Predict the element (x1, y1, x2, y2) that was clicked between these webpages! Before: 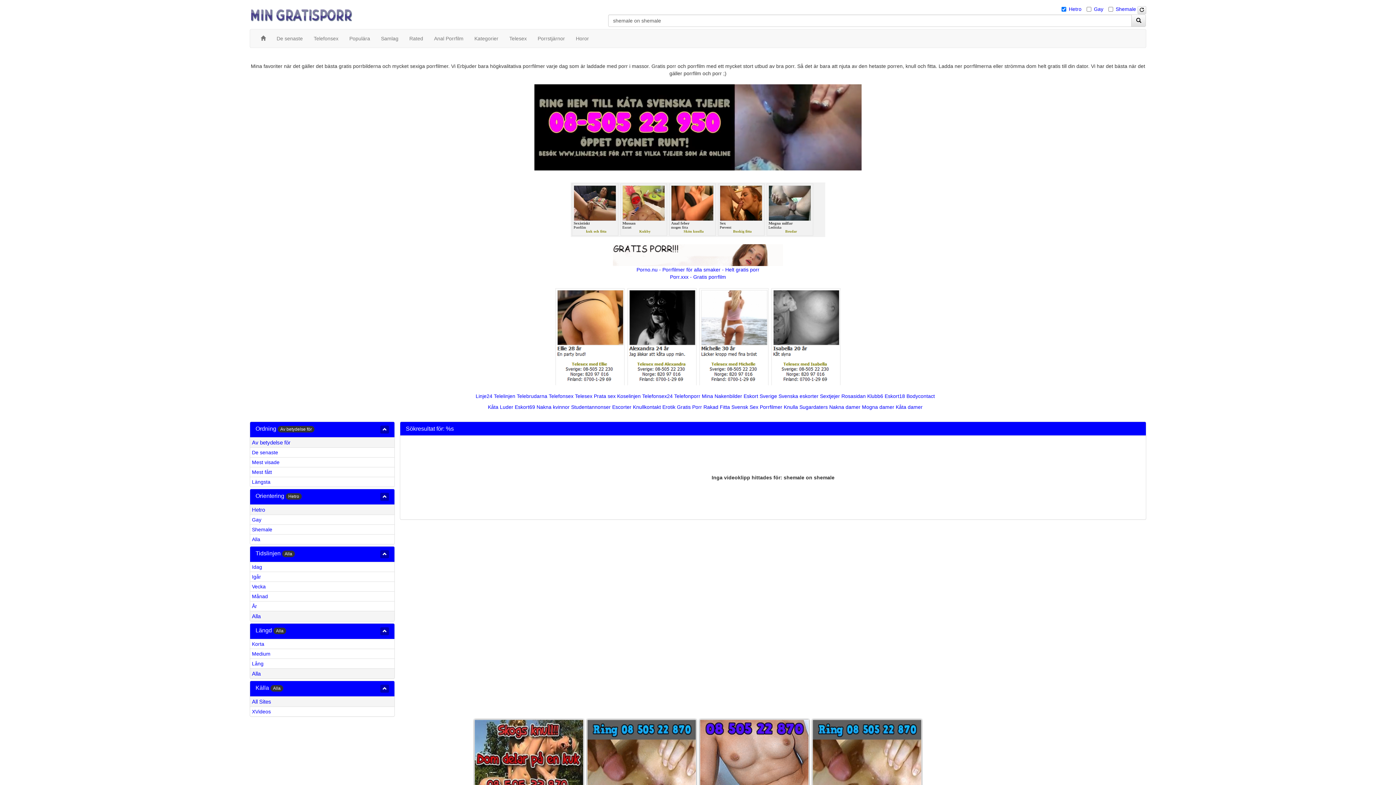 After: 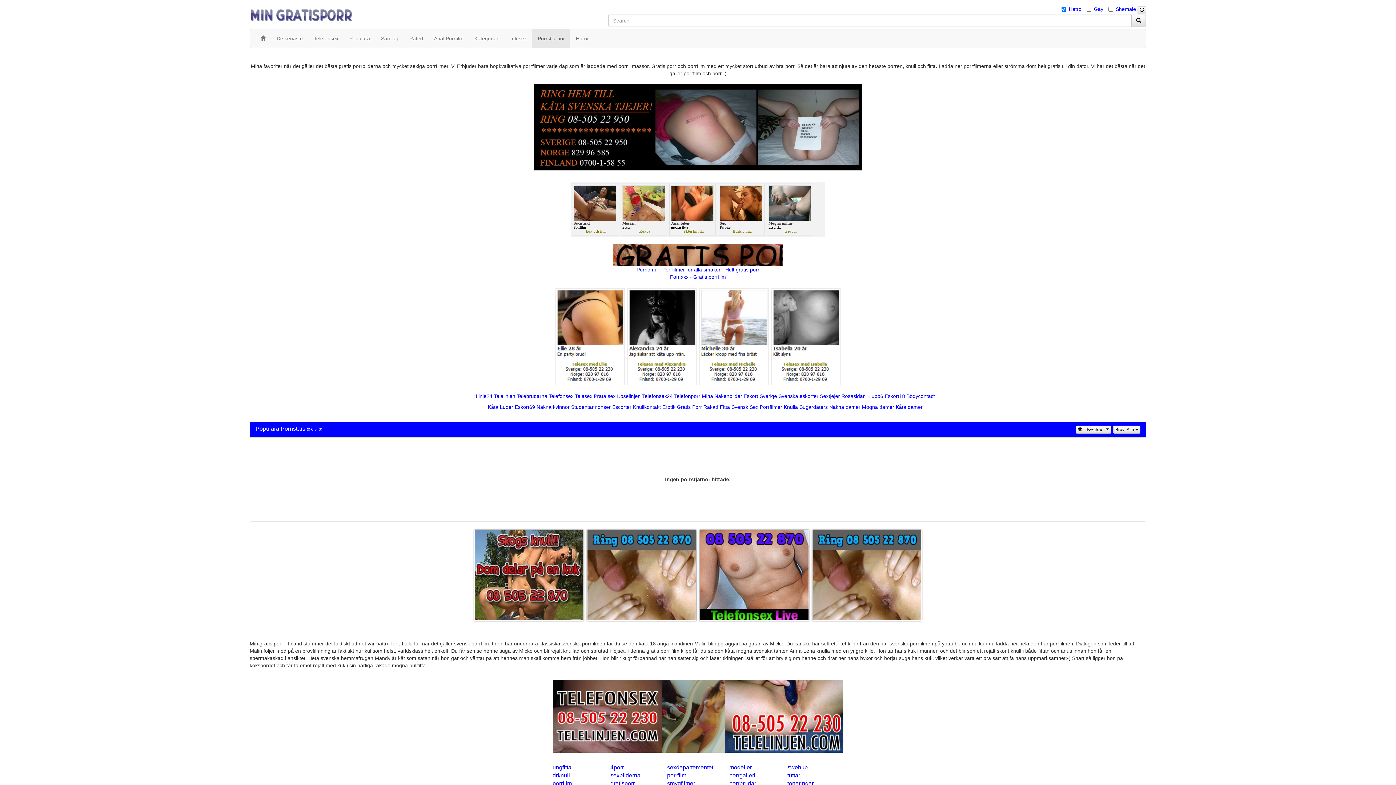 Action: bbox: (532, 29, 570, 47) label: Porrstjärnor